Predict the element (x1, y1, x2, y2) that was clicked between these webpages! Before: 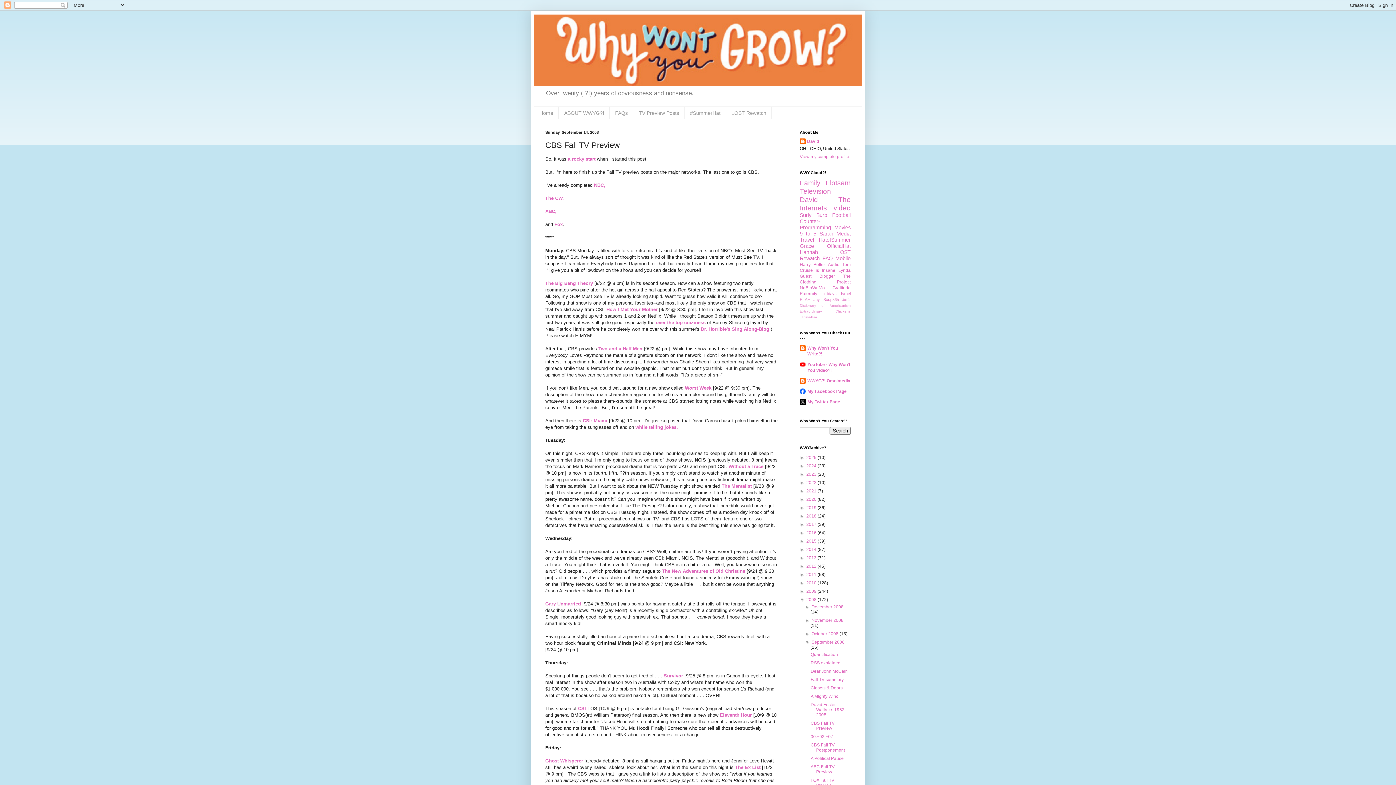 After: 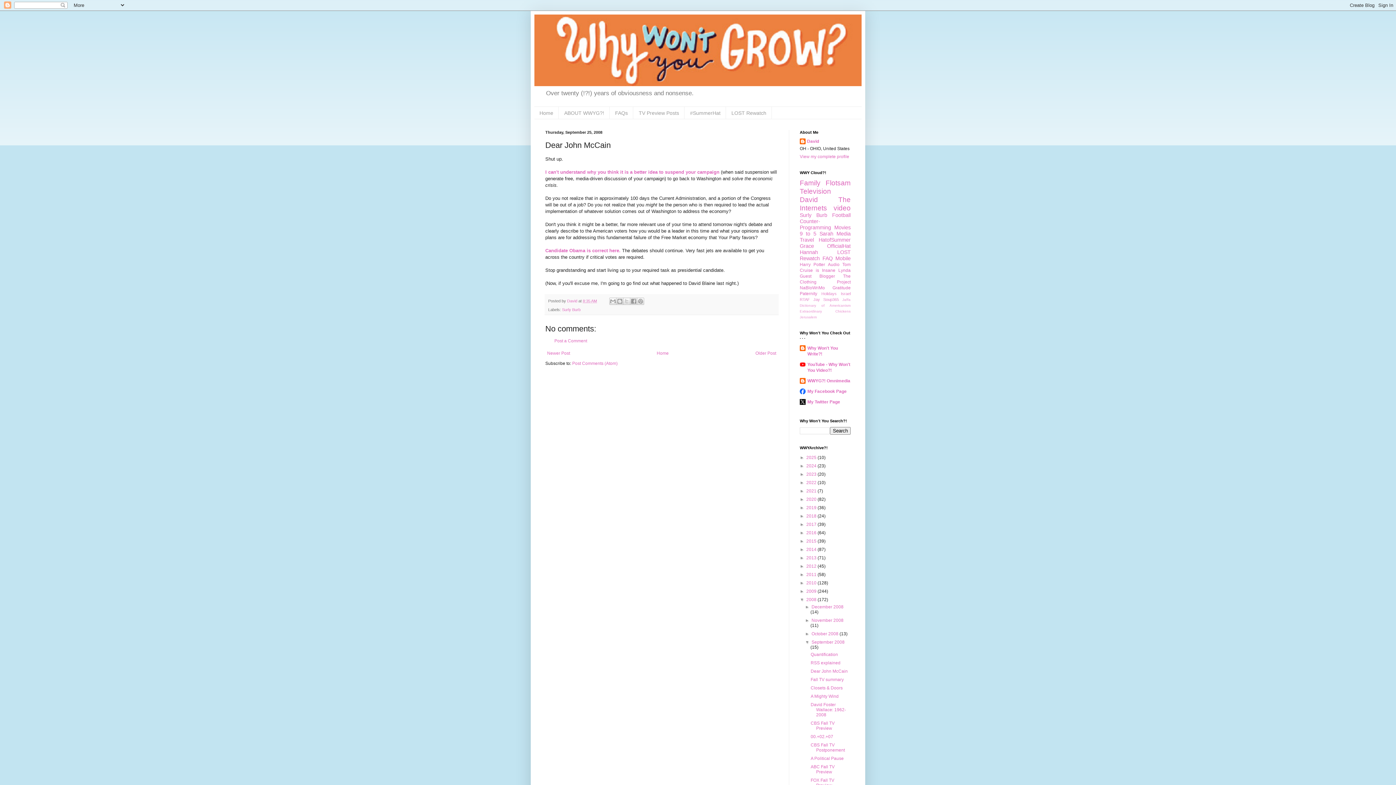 Action: label: Dear John McCain bbox: (810, 669, 847, 674)